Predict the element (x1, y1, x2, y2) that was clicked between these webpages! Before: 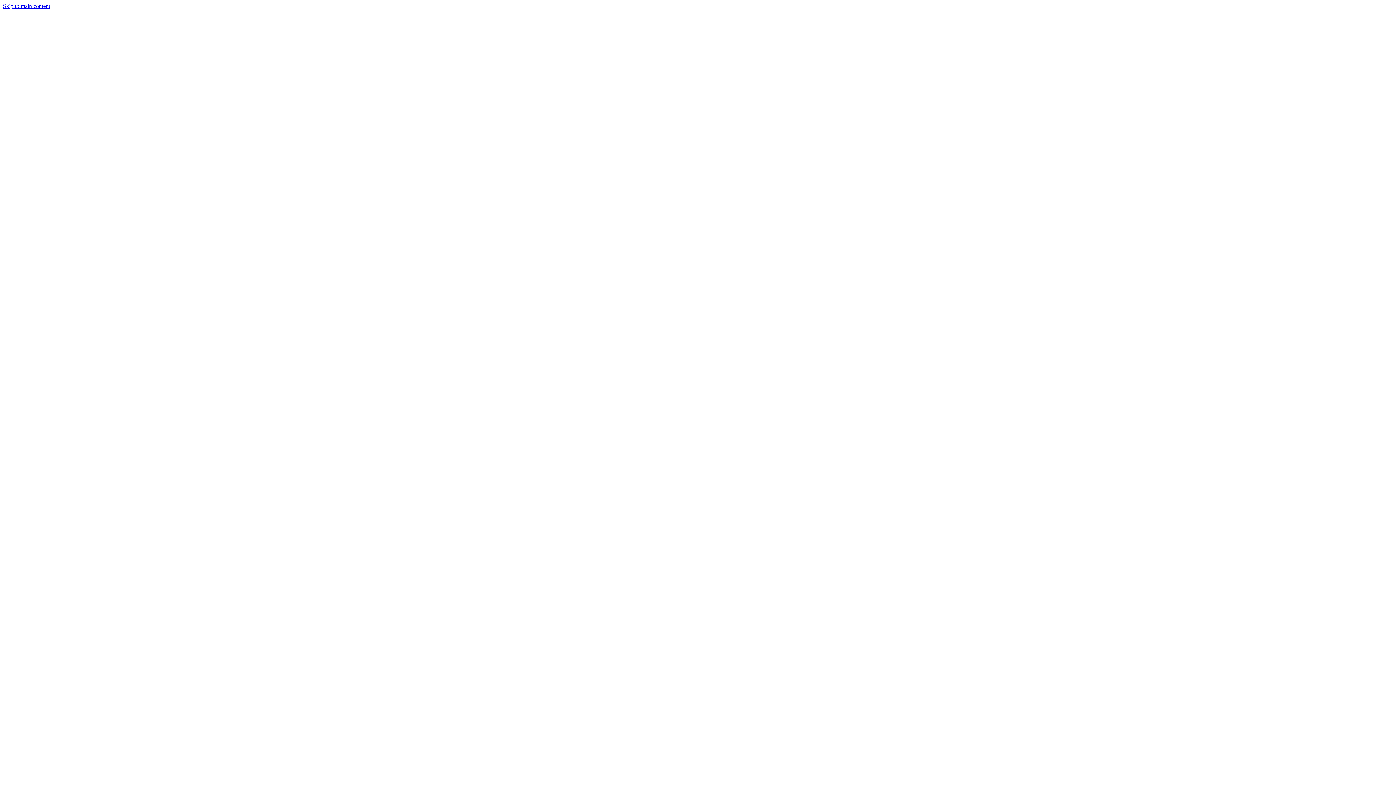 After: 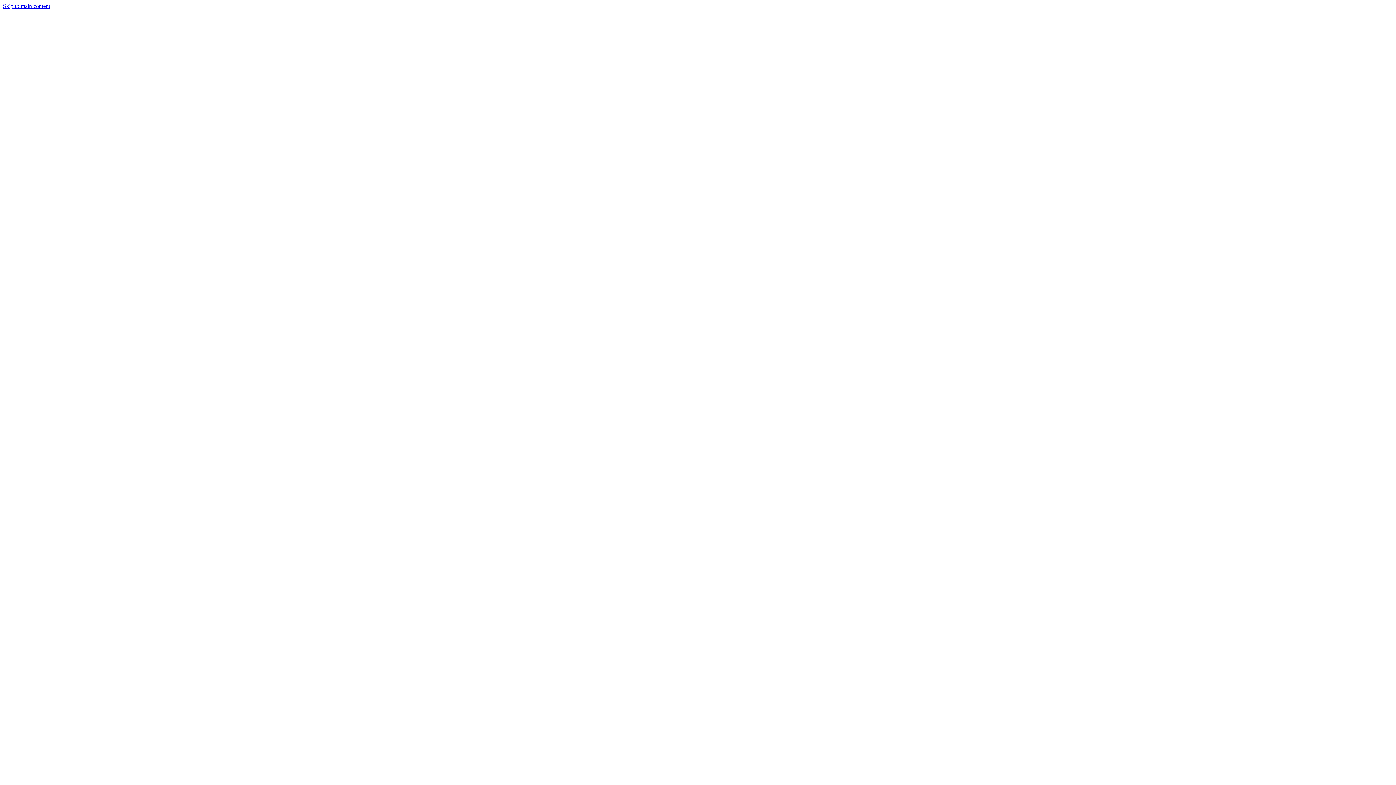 Action: bbox: (2, 231, 1393, 238)